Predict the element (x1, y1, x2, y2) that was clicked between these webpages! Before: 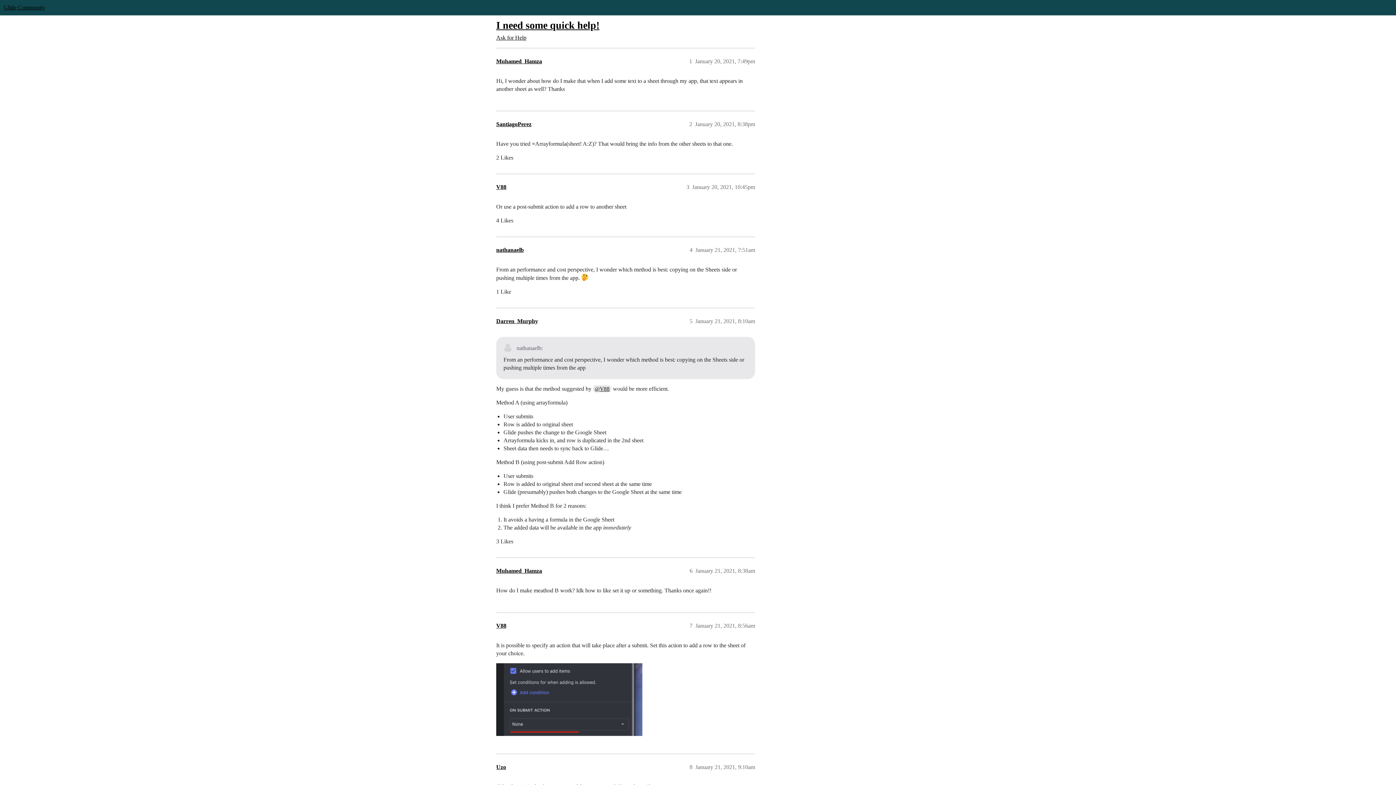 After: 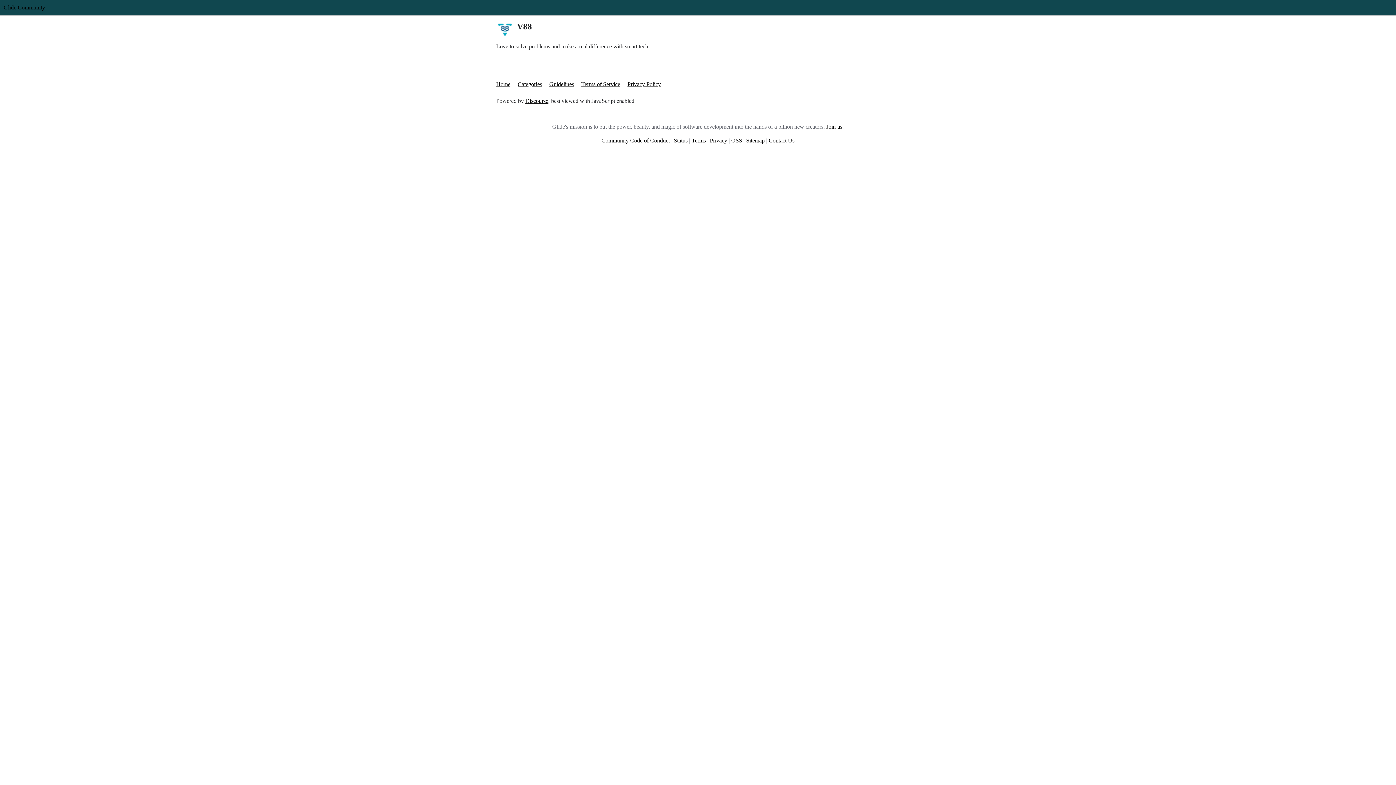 Action: label: V88 bbox: (496, 184, 506, 190)